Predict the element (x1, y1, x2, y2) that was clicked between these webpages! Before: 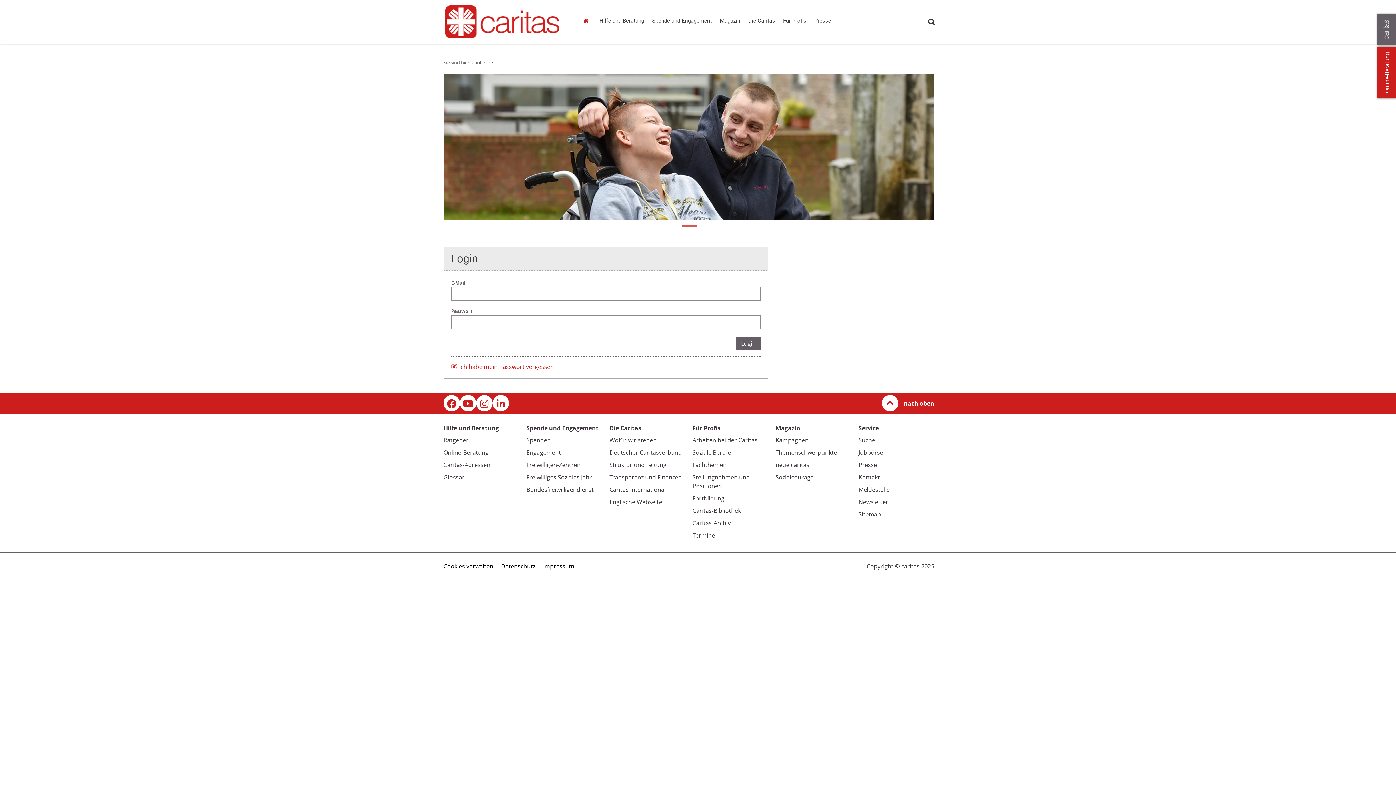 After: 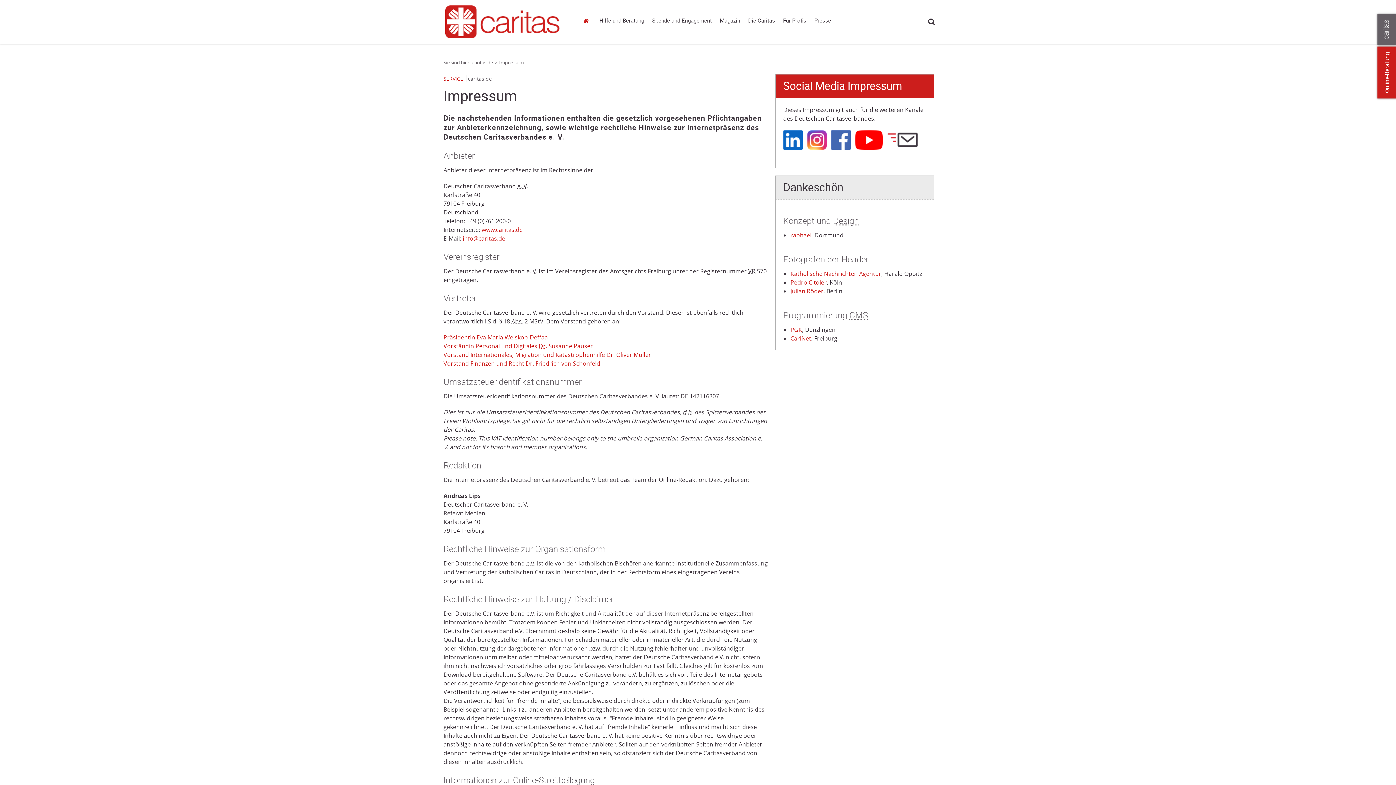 Action: label: Impressum bbox: (539, 562, 574, 570)